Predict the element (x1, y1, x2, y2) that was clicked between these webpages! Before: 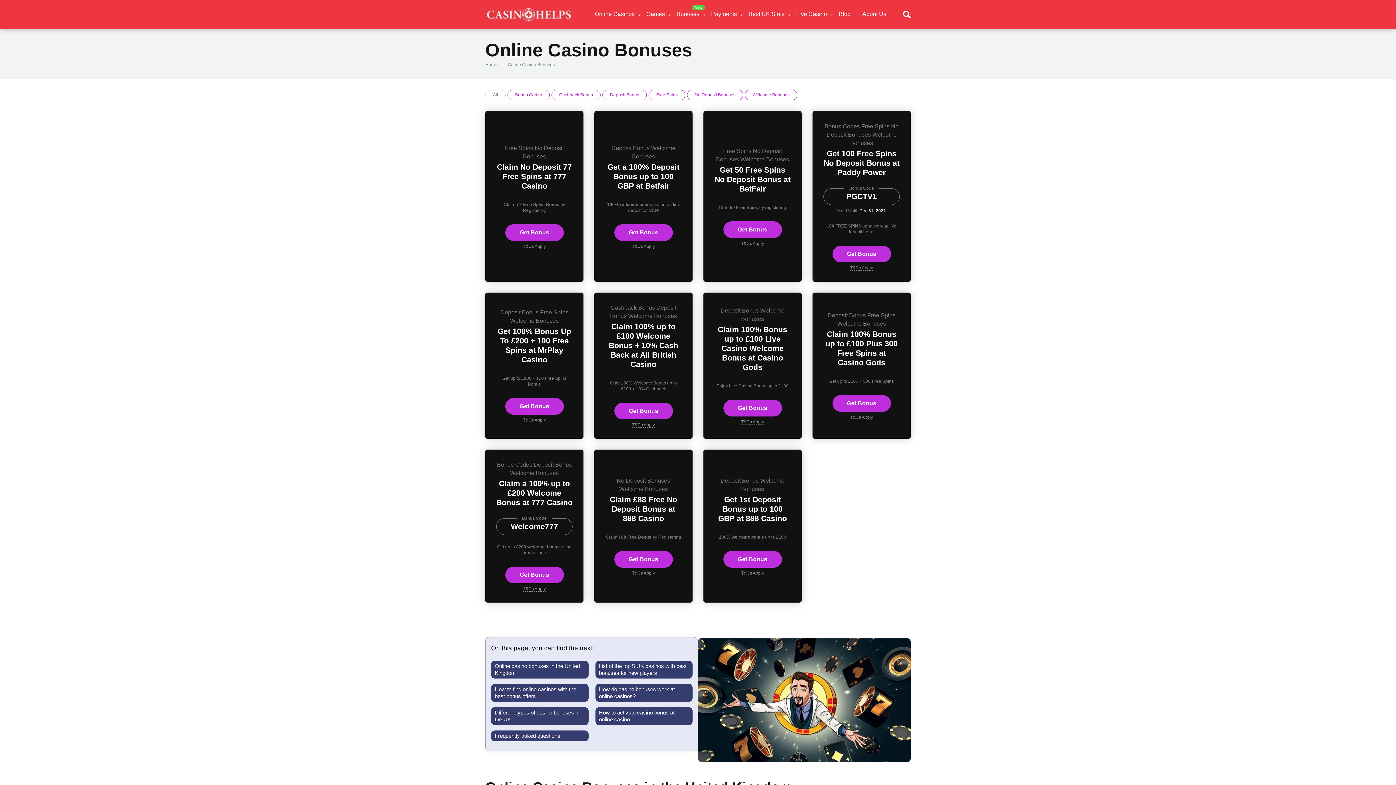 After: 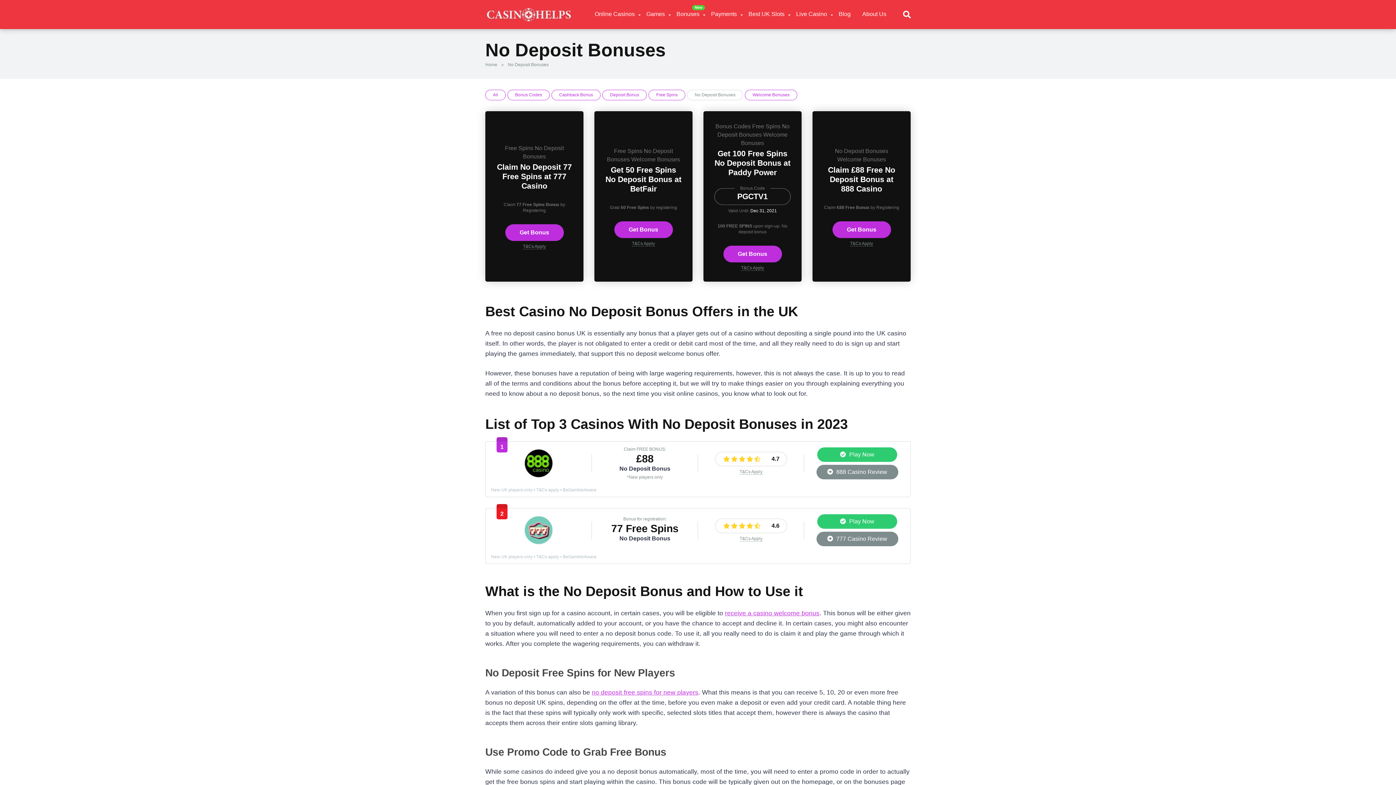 Action: bbox: (687, 89, 743, 100) label: No Deposit Bonuses